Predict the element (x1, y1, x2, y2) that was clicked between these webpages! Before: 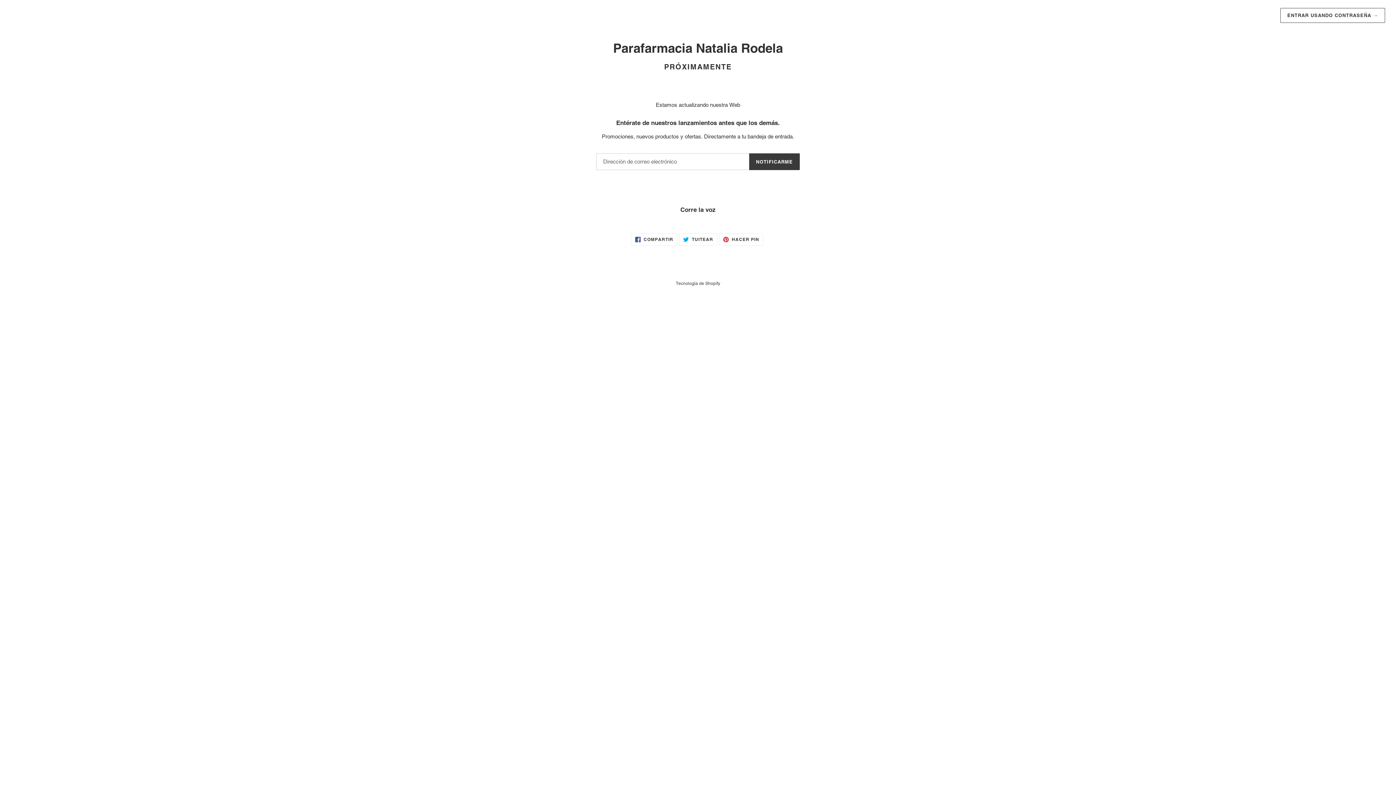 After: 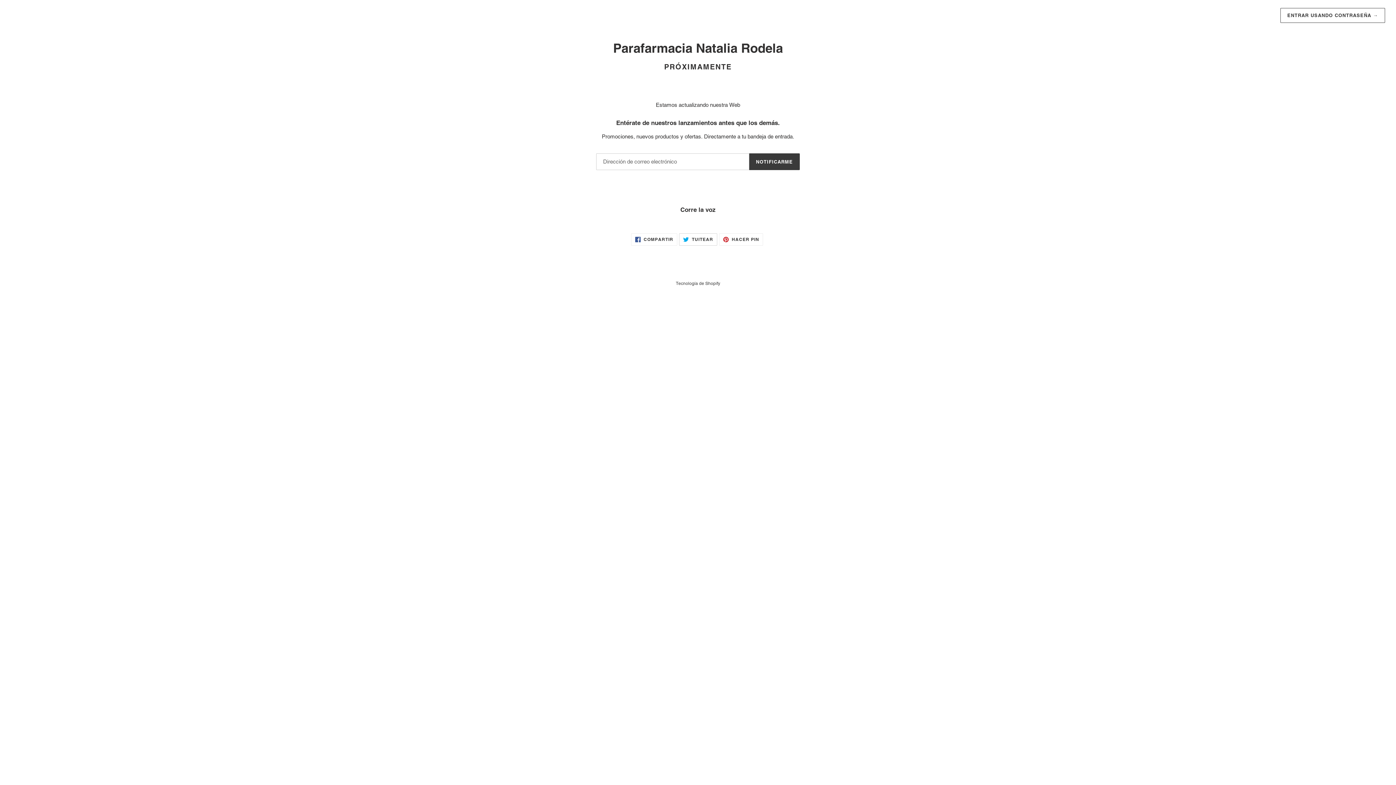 Action: bbox: (679, 233, 717, 245) label:  TUITEAR
TUITEAR EN TWITTER